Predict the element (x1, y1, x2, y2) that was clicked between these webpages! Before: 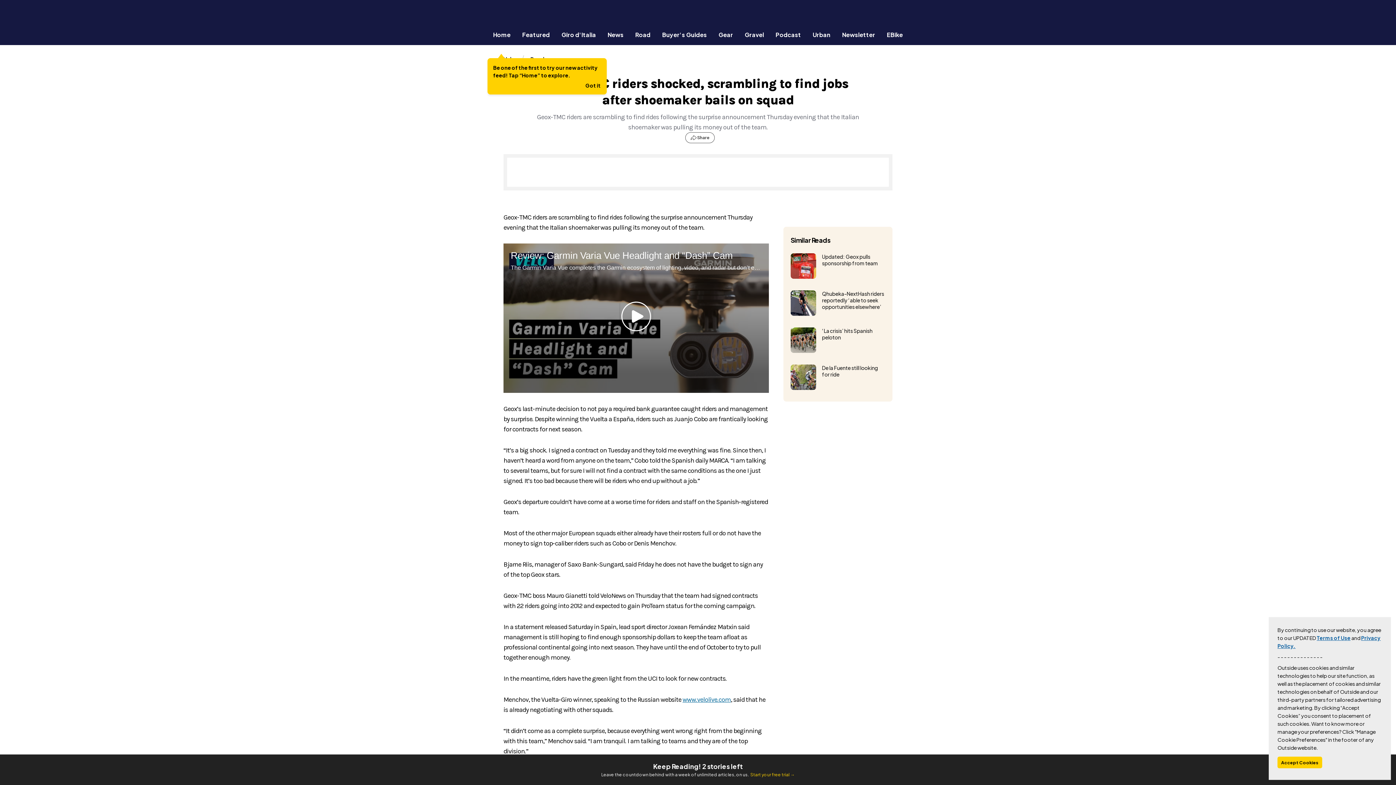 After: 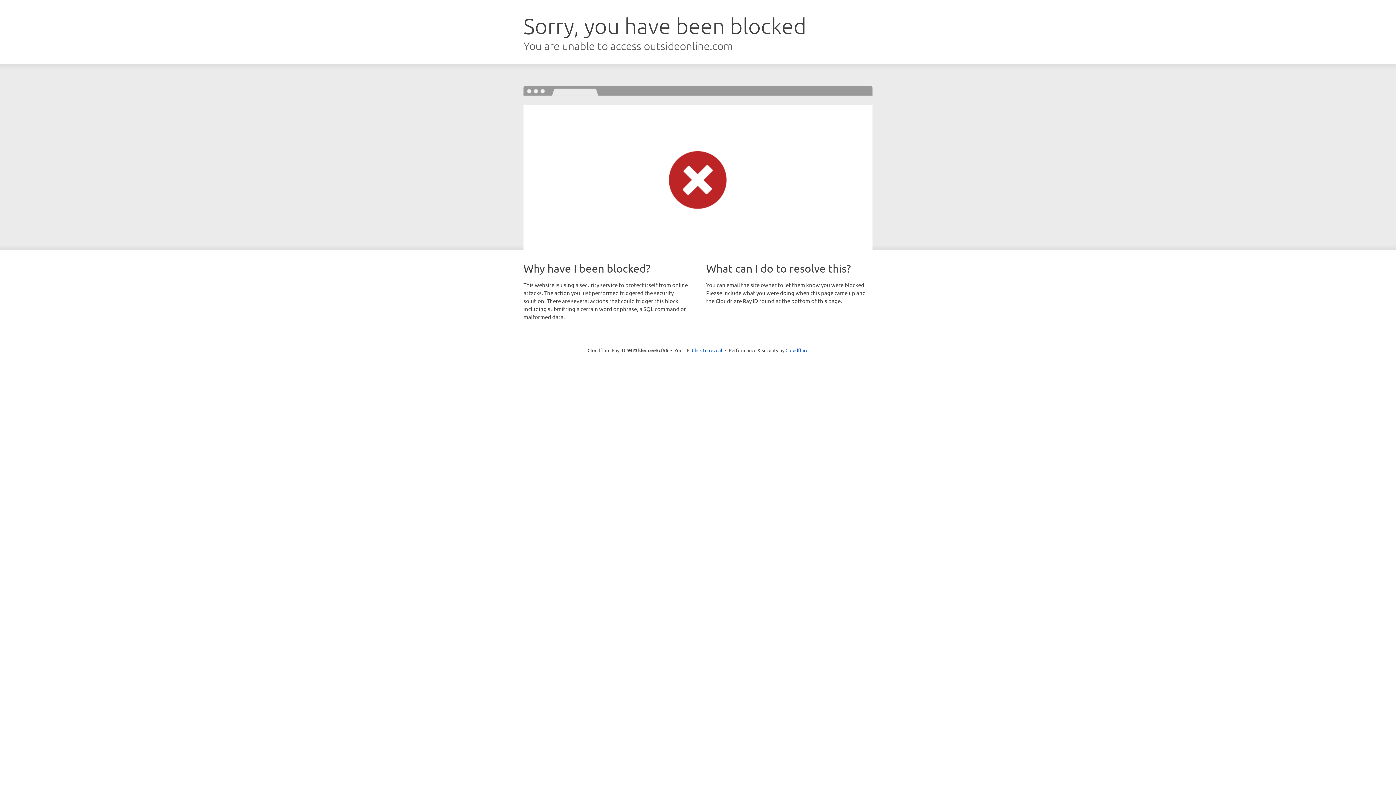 Action: bbox: (555, 30, 602, 38) label: Giro d'Italia